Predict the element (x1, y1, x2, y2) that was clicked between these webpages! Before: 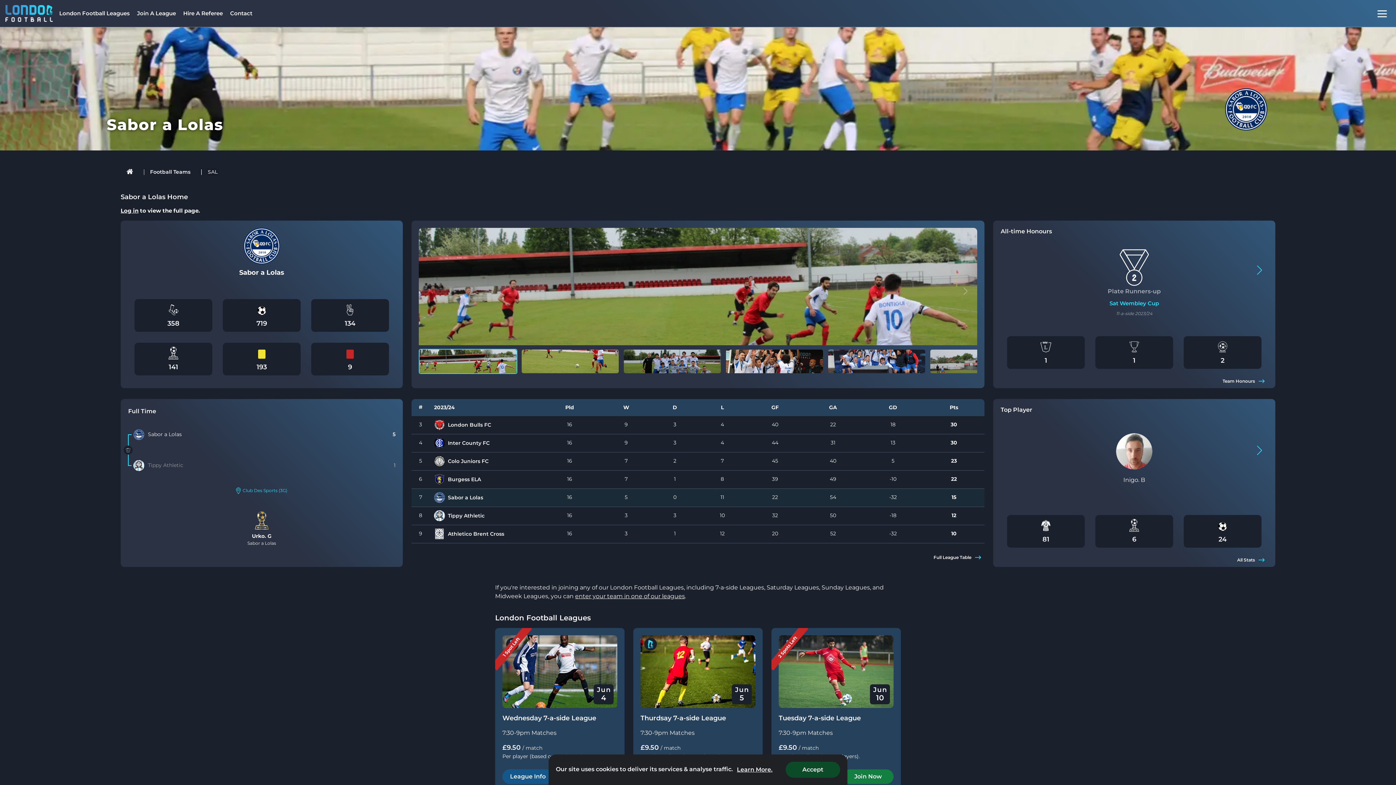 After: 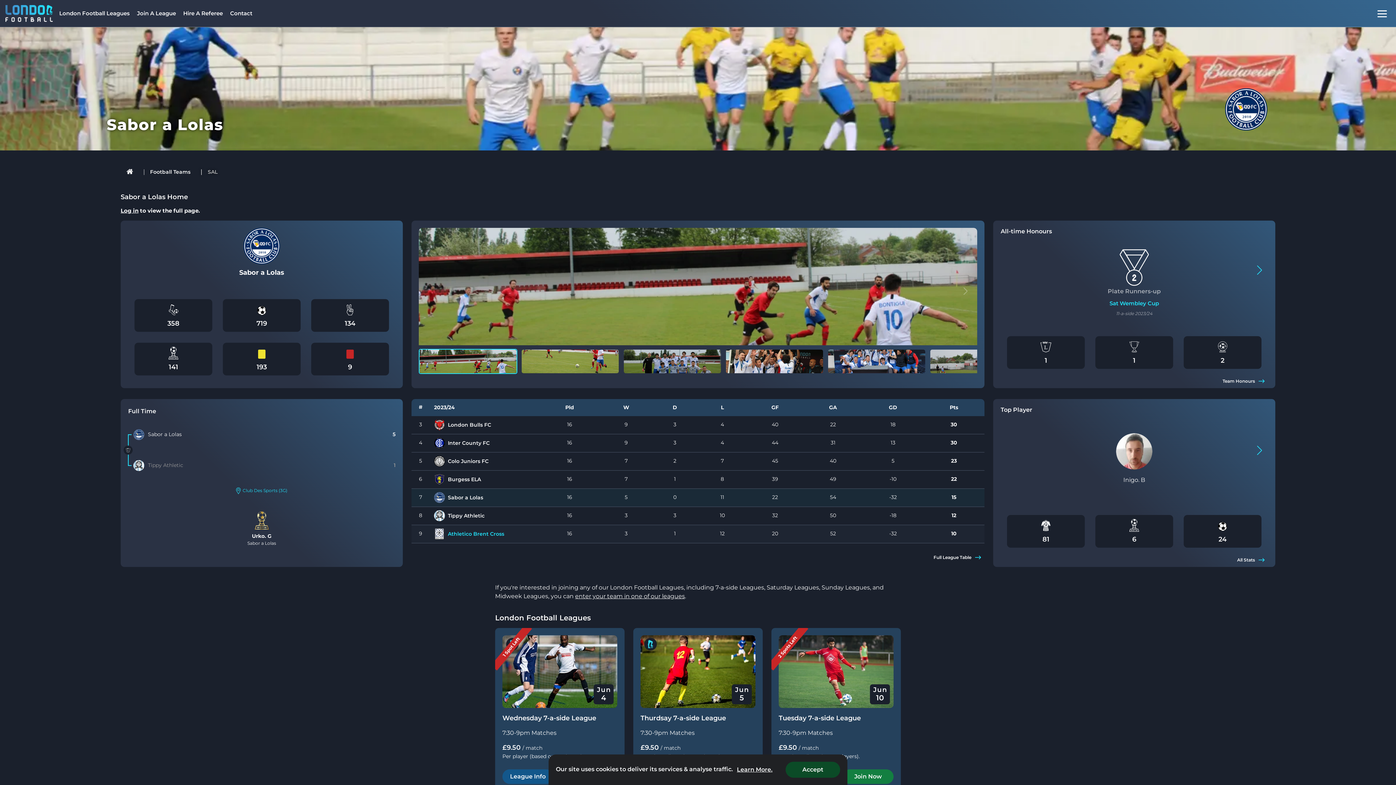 Action: bbox: (434, 525, 516, 543) label: Athletico Brent Cross